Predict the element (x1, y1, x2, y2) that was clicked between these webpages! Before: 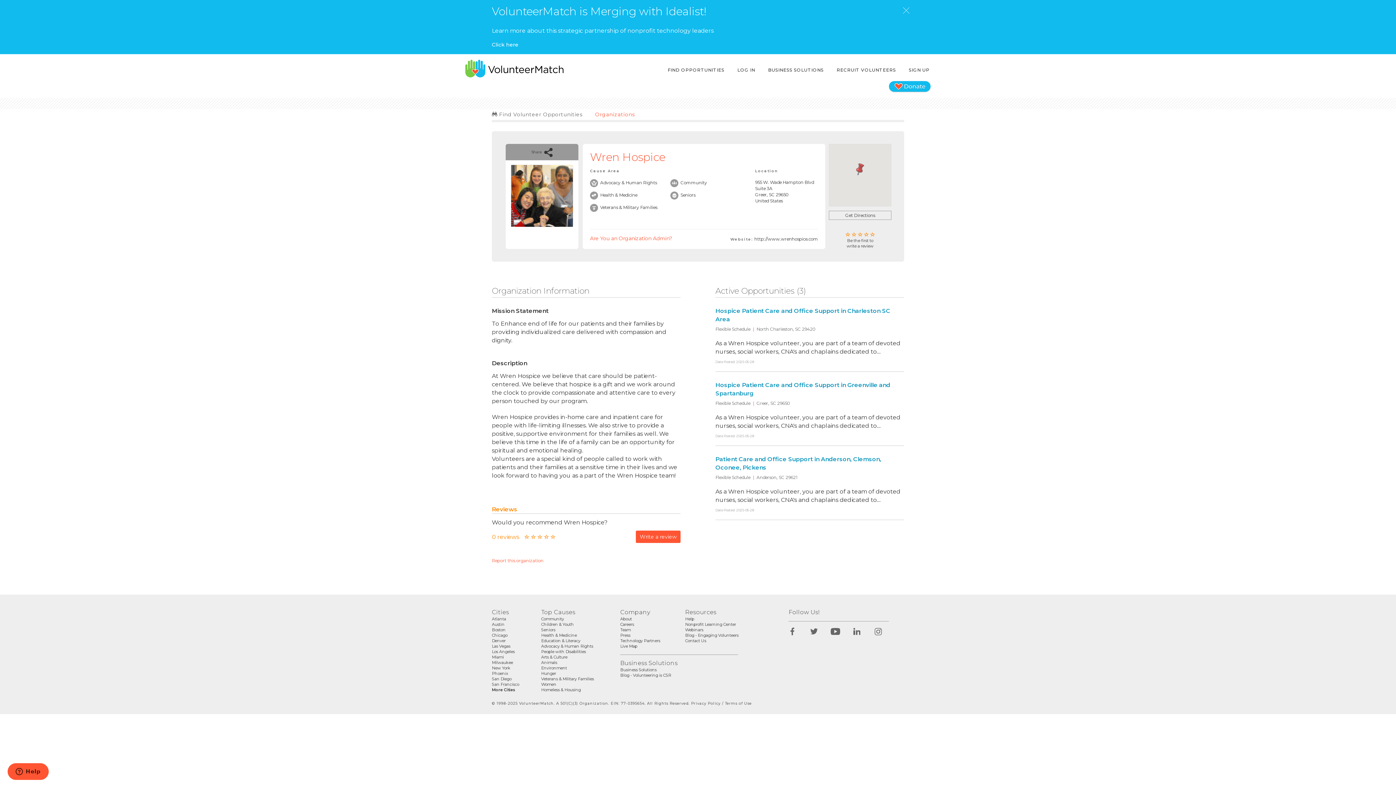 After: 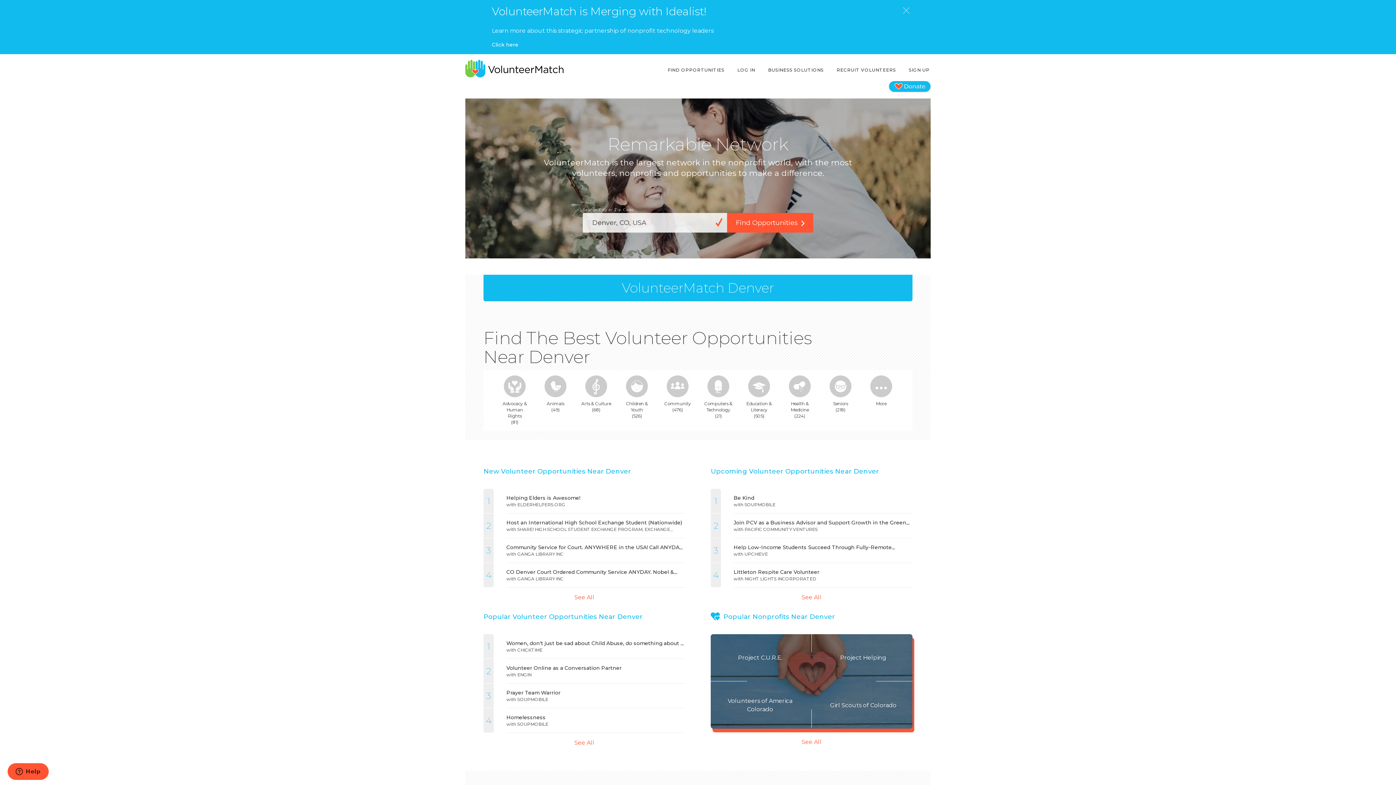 Action: bbox: (492, 638, 505, 643) label: Denver